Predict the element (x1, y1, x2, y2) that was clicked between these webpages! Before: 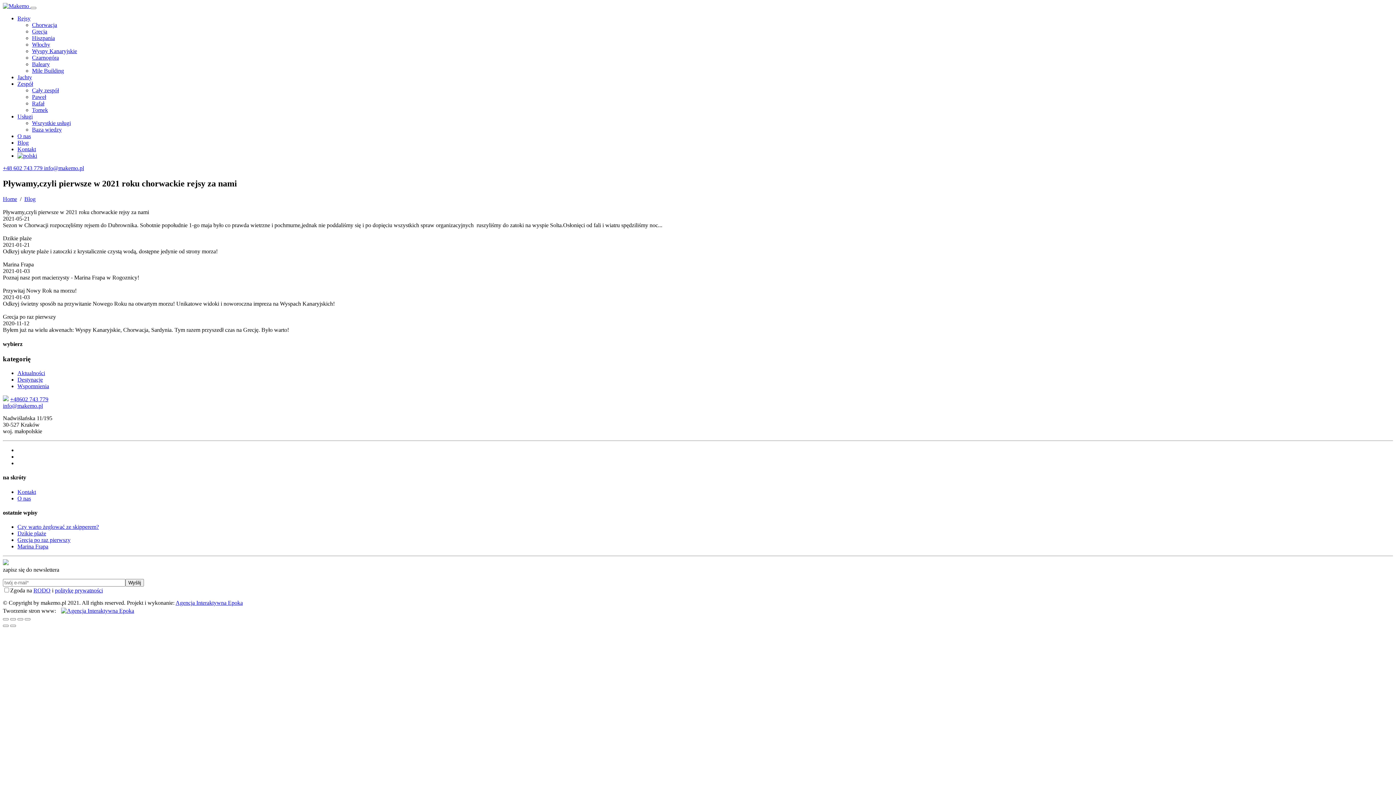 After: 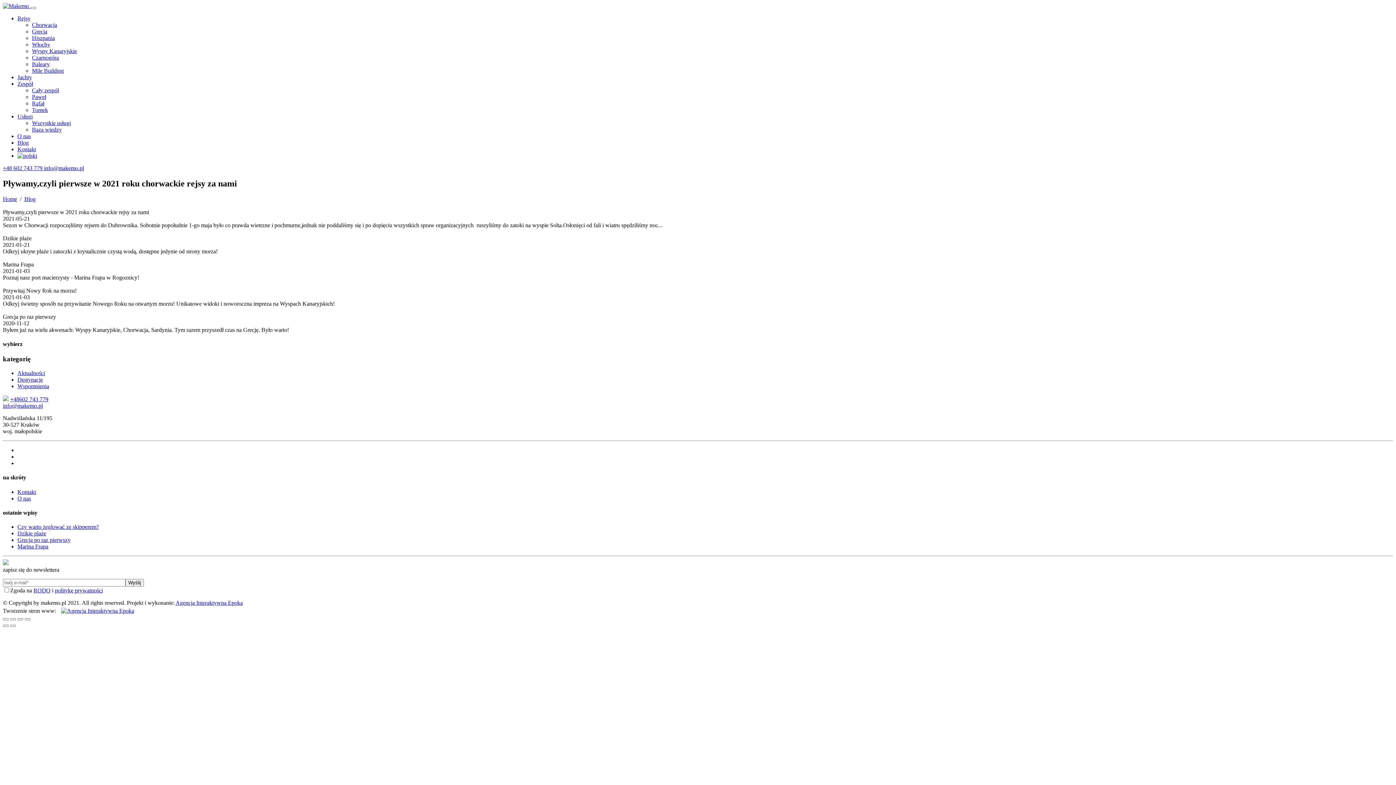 Action: label: Zespół bbox: (17, 80, 33, 86)